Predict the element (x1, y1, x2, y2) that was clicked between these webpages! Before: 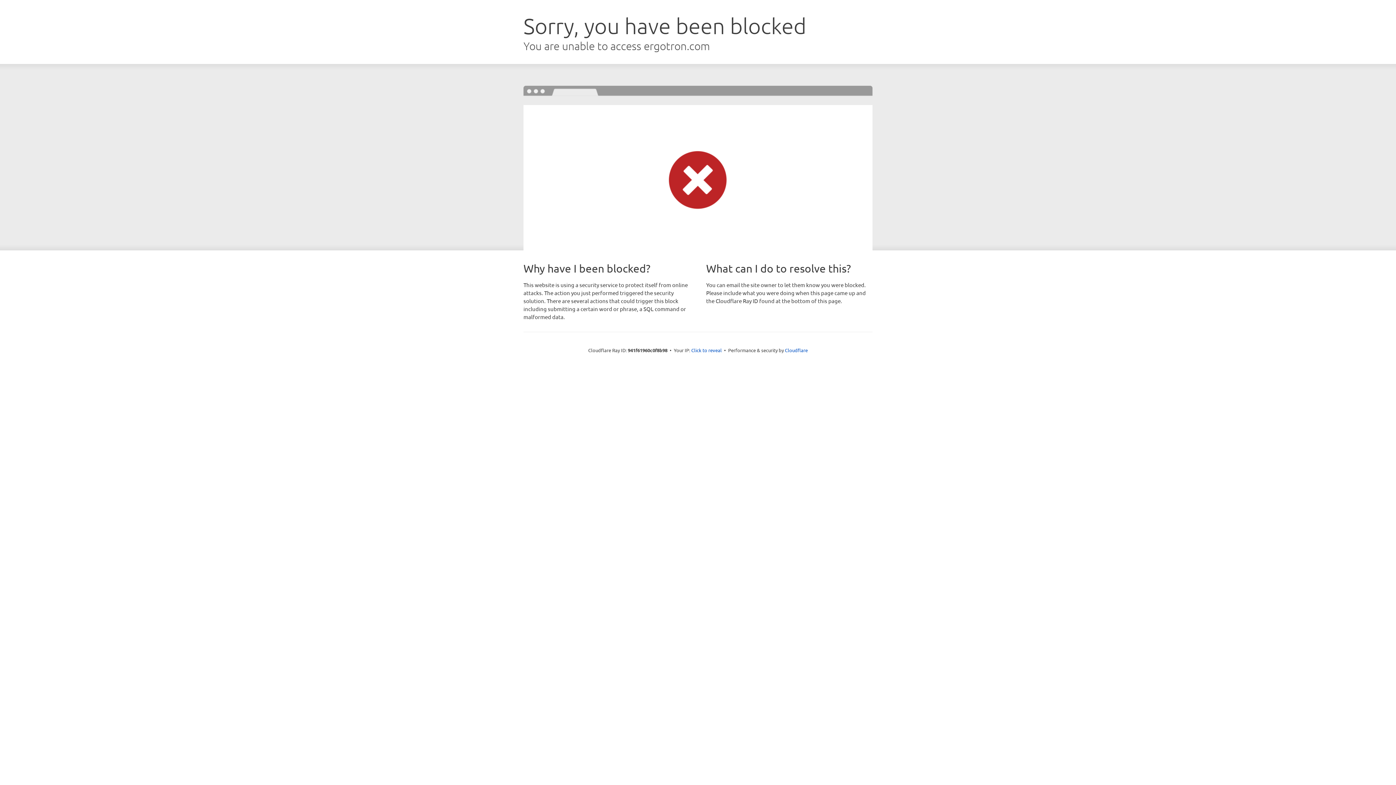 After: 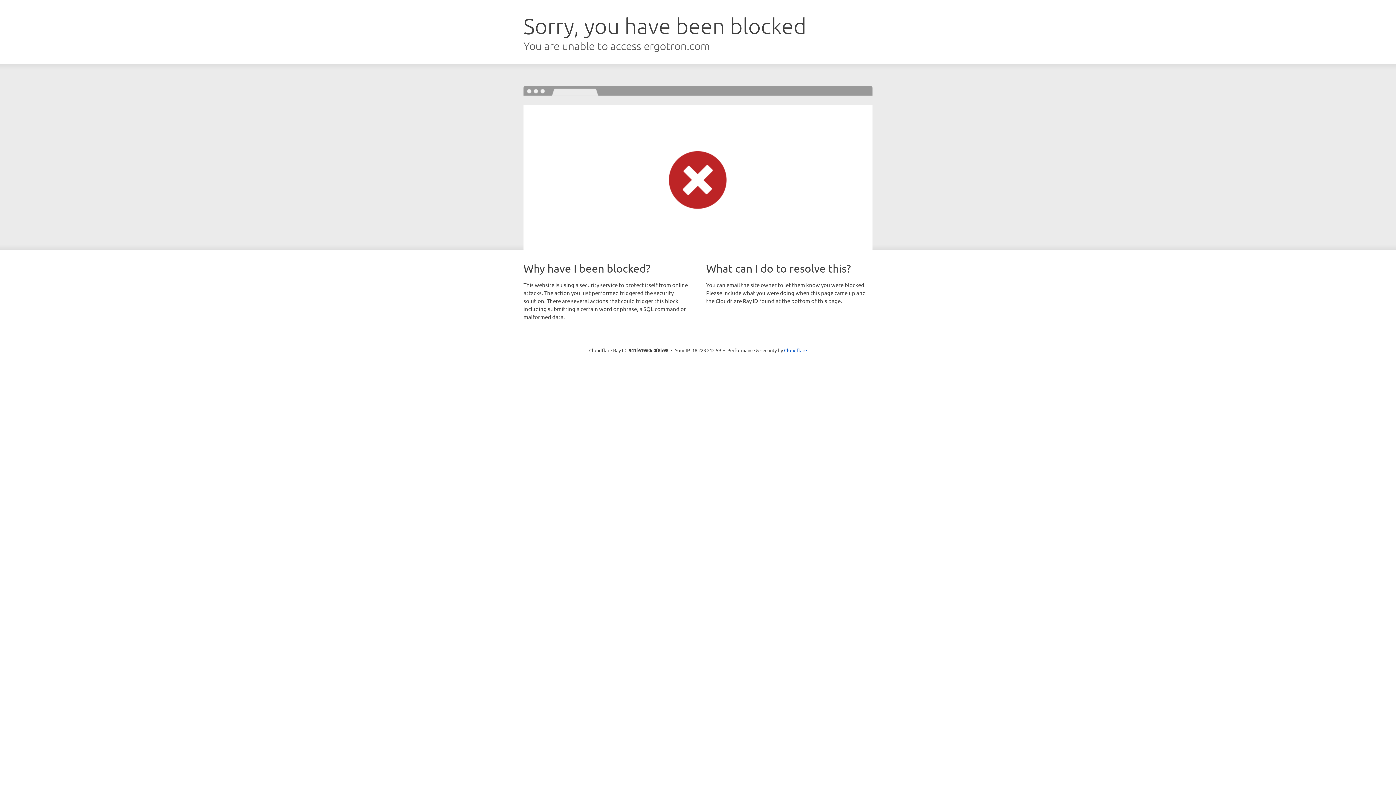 Action: label: Click to reveal bbox: (691, 346, 722, 353)